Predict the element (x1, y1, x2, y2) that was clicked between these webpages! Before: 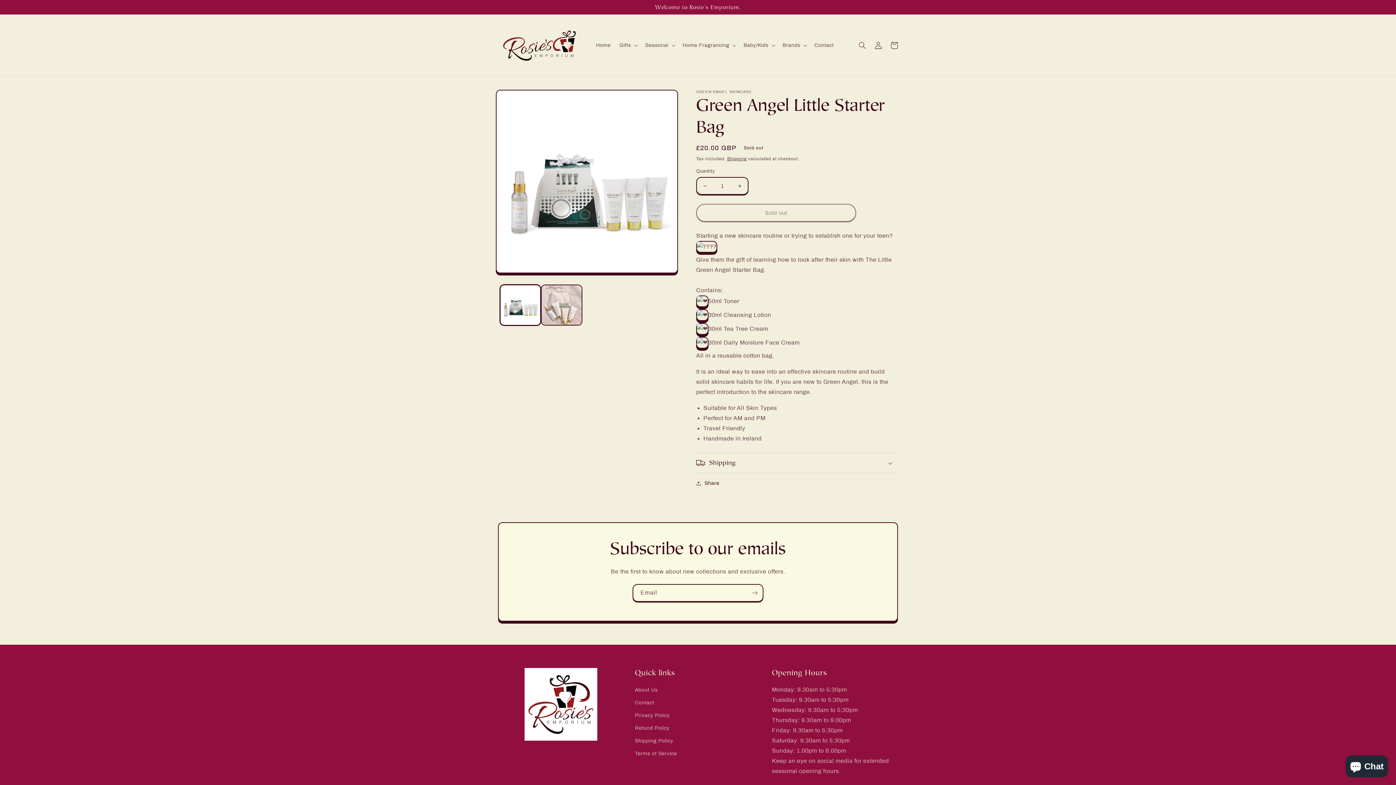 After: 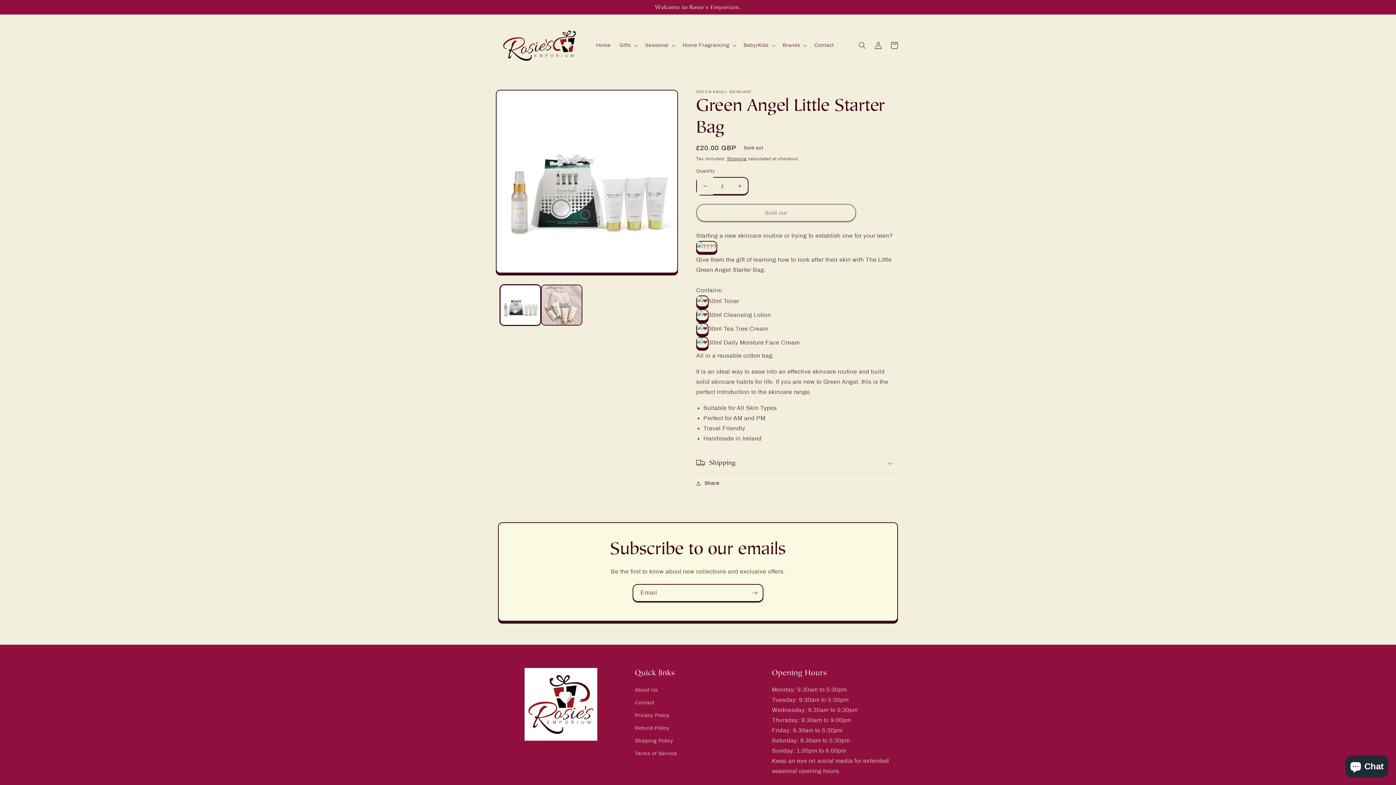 Action: bbox: (697, 177, 713, 194) label: Decrease quantity for Green Angel Little Starter Bag